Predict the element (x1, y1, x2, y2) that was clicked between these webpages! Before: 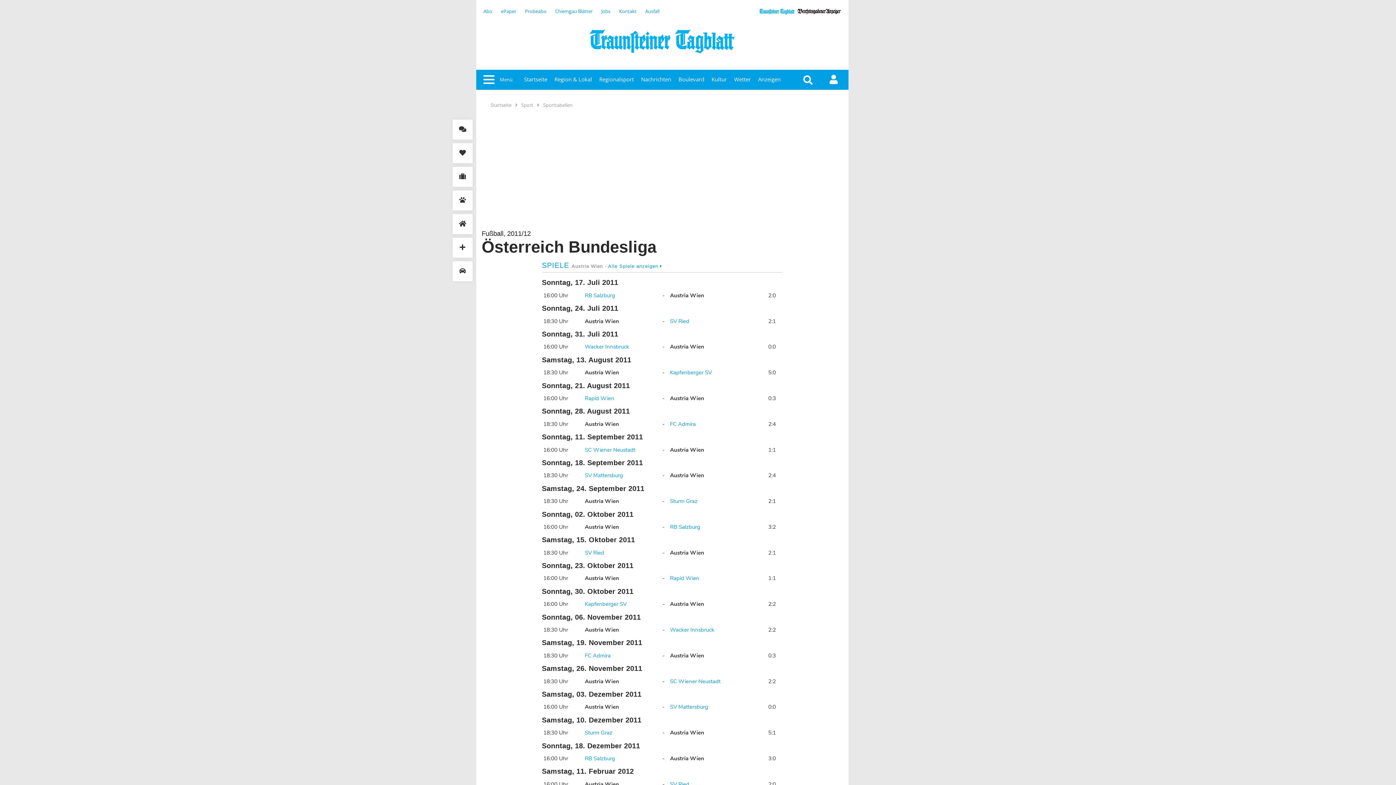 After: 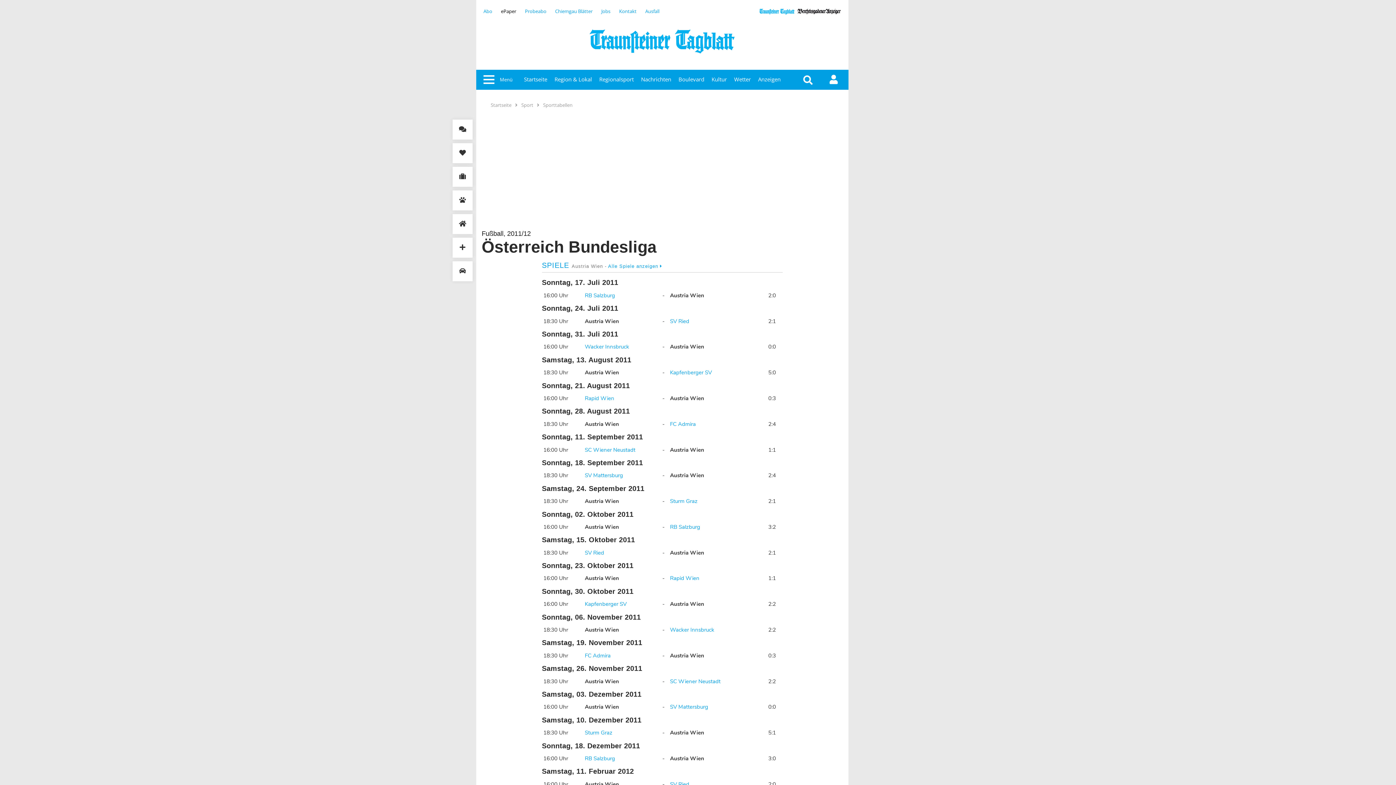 Action: label: ePaper bbox: (501, 8, 516, 14)